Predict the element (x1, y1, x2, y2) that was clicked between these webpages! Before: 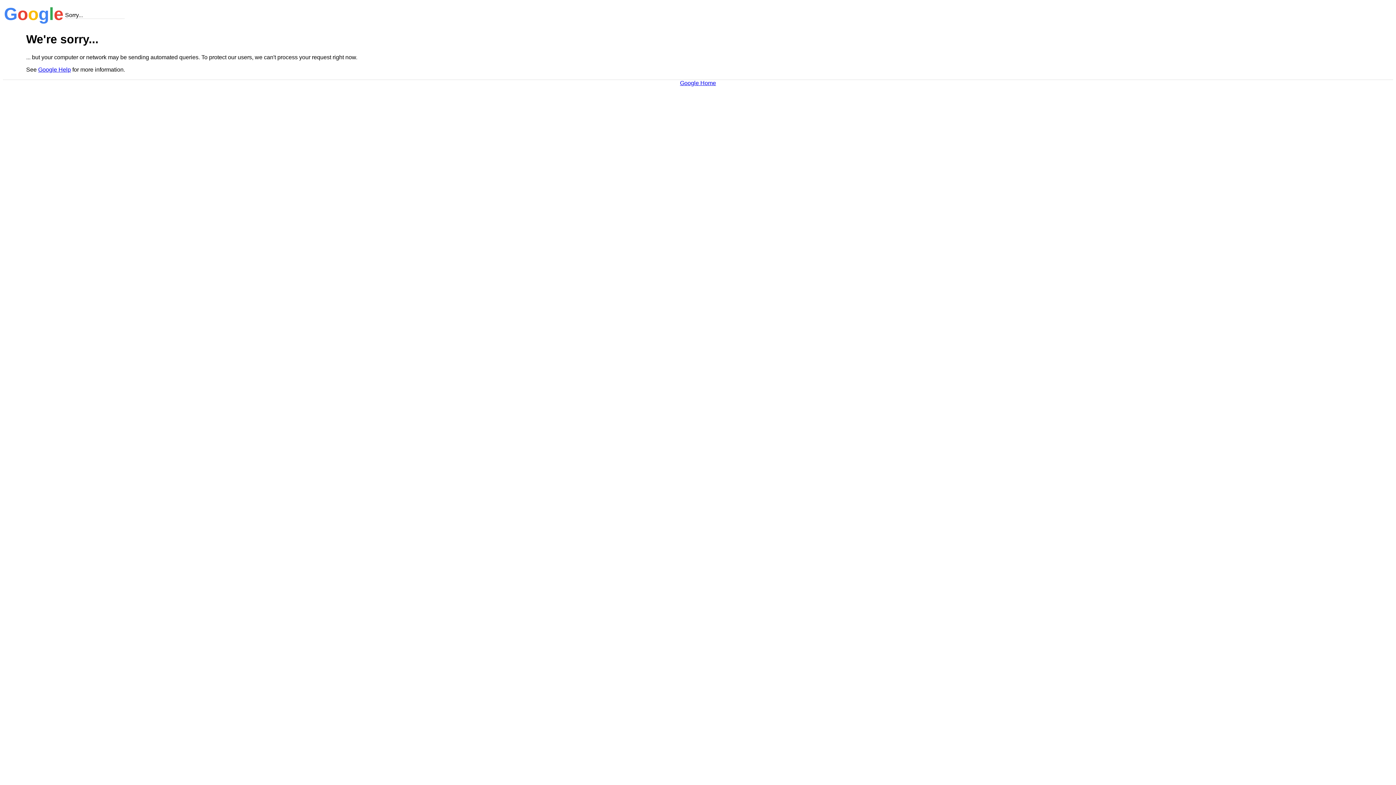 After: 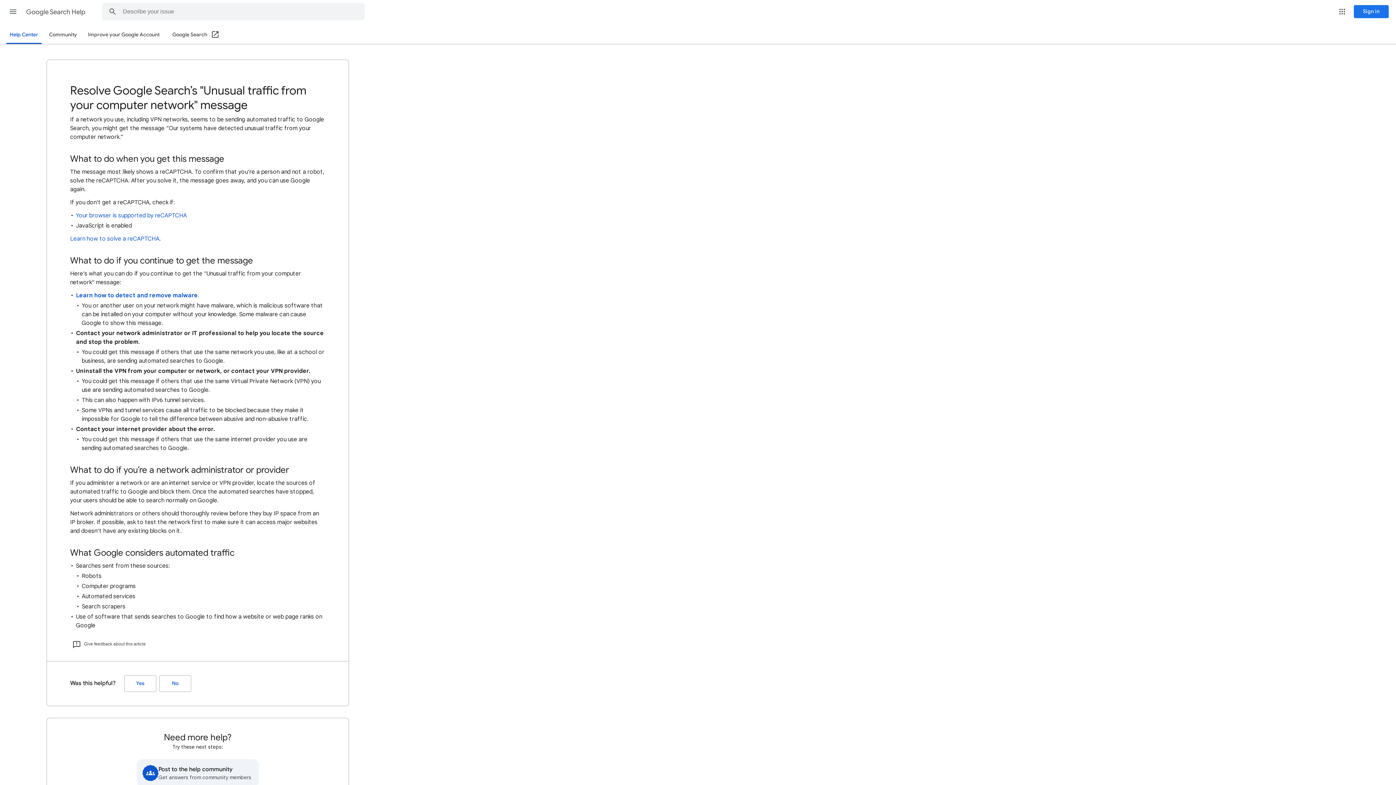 Action: bbox: (38, 66, 70, 72) label: Google Help